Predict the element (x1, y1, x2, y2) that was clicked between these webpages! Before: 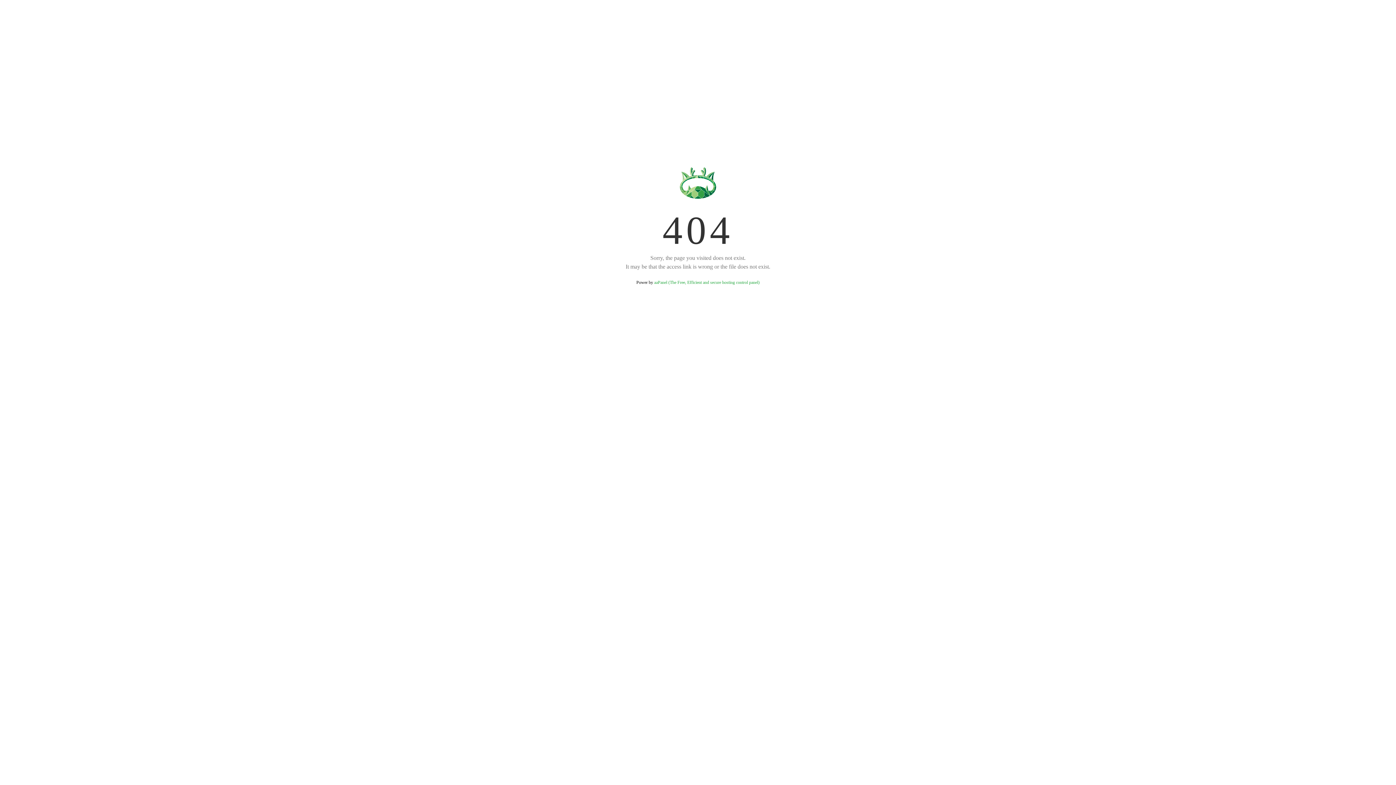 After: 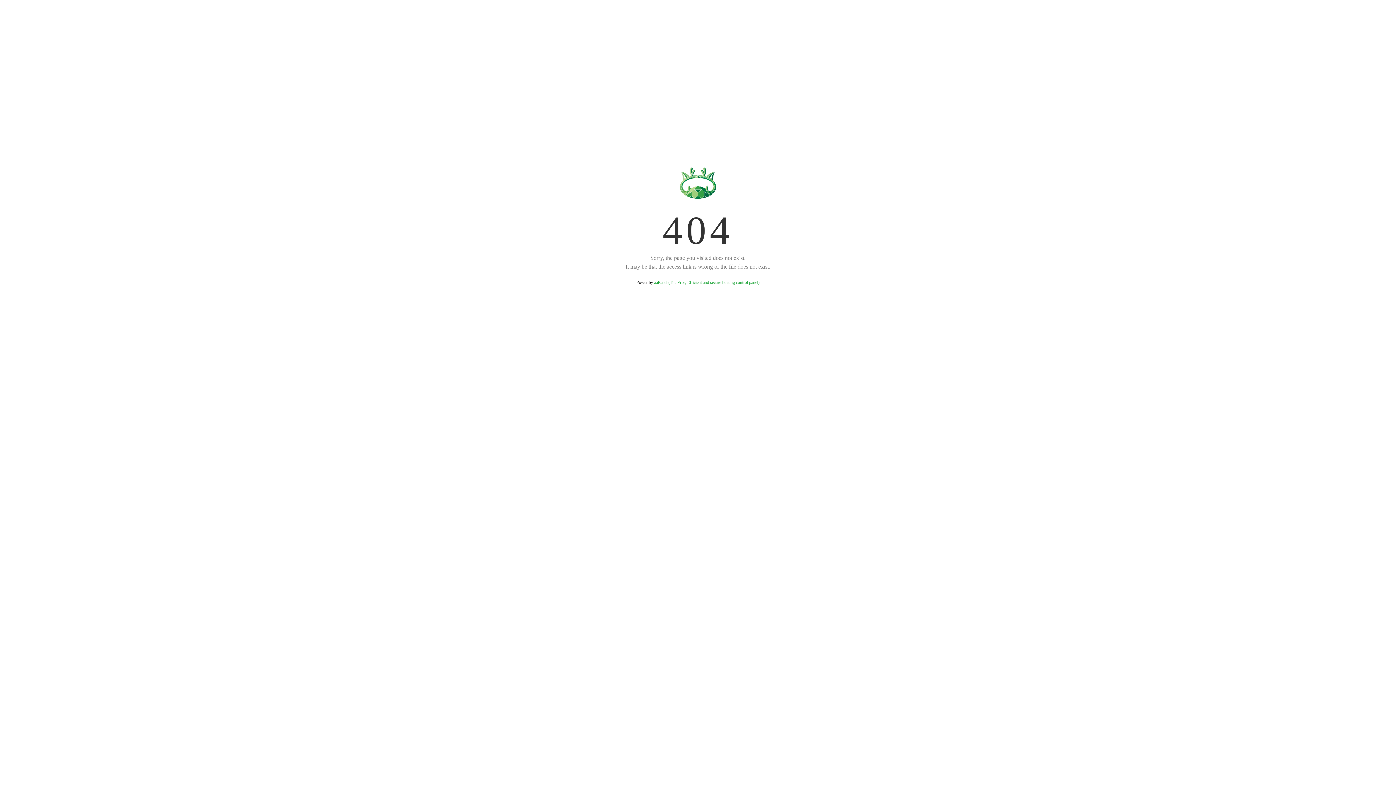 Action: label: aaPanel (The Free, Efficient and secure hosting control panel) bbox: (654, 280, 759, 285)